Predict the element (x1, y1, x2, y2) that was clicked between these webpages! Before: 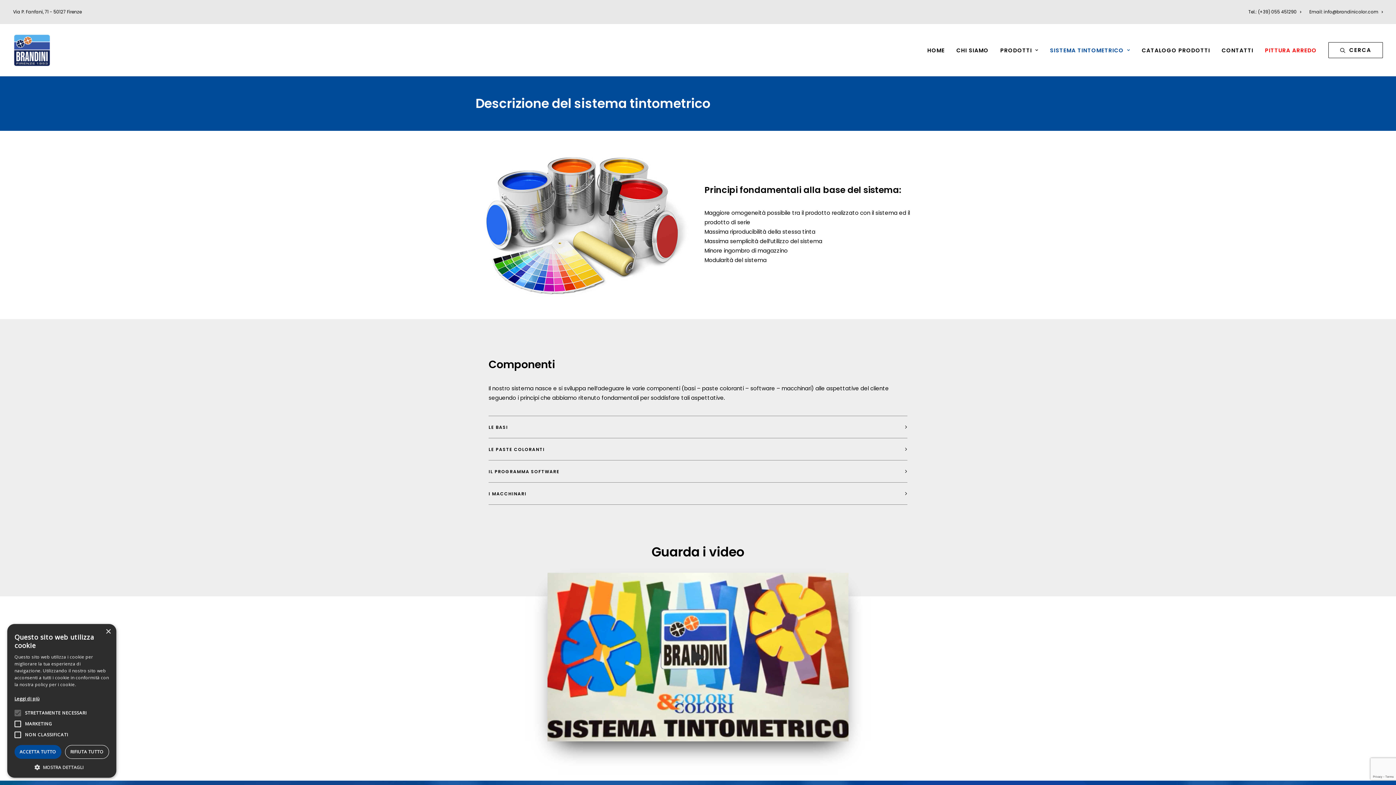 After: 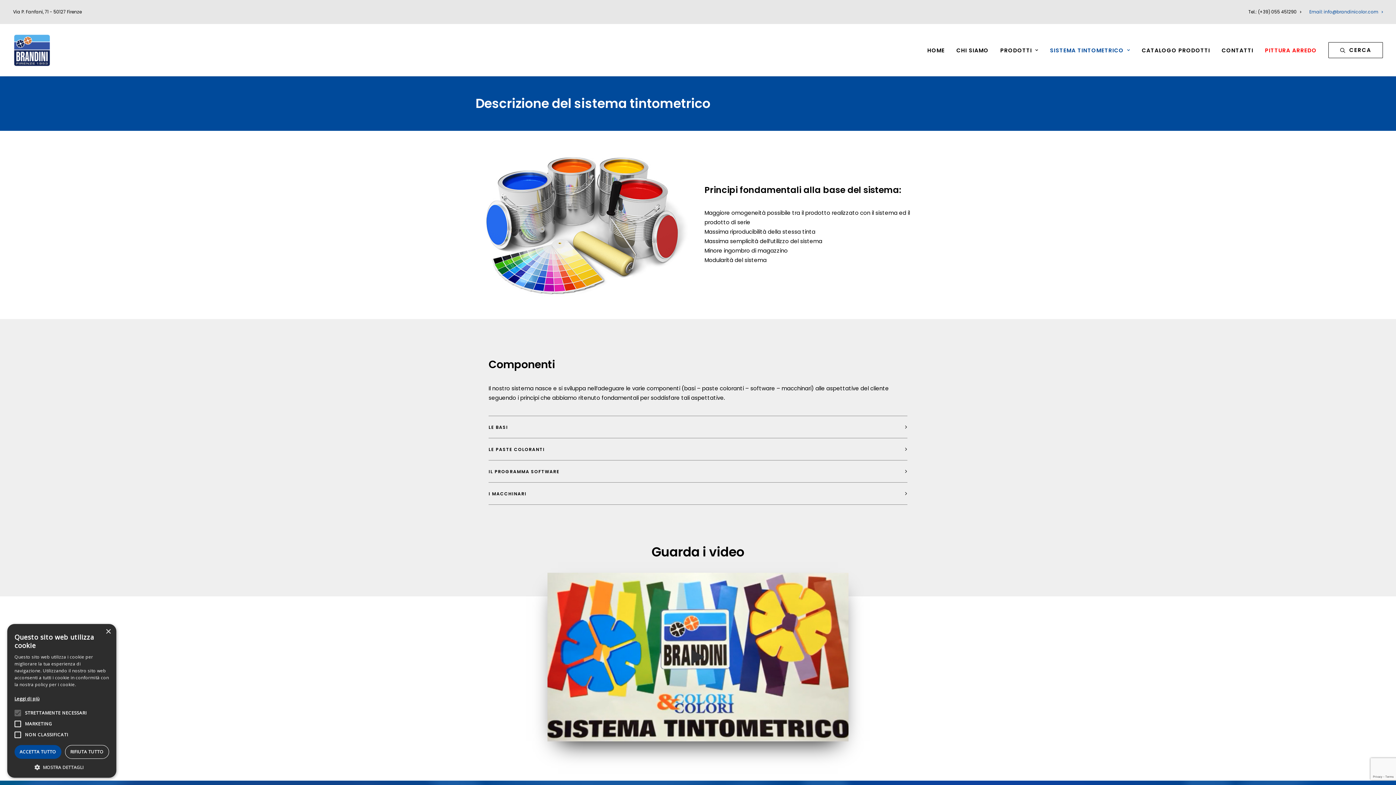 Action: bbox: (1306, 4, 1383, 19) label: Email: info@brandinicolor.com